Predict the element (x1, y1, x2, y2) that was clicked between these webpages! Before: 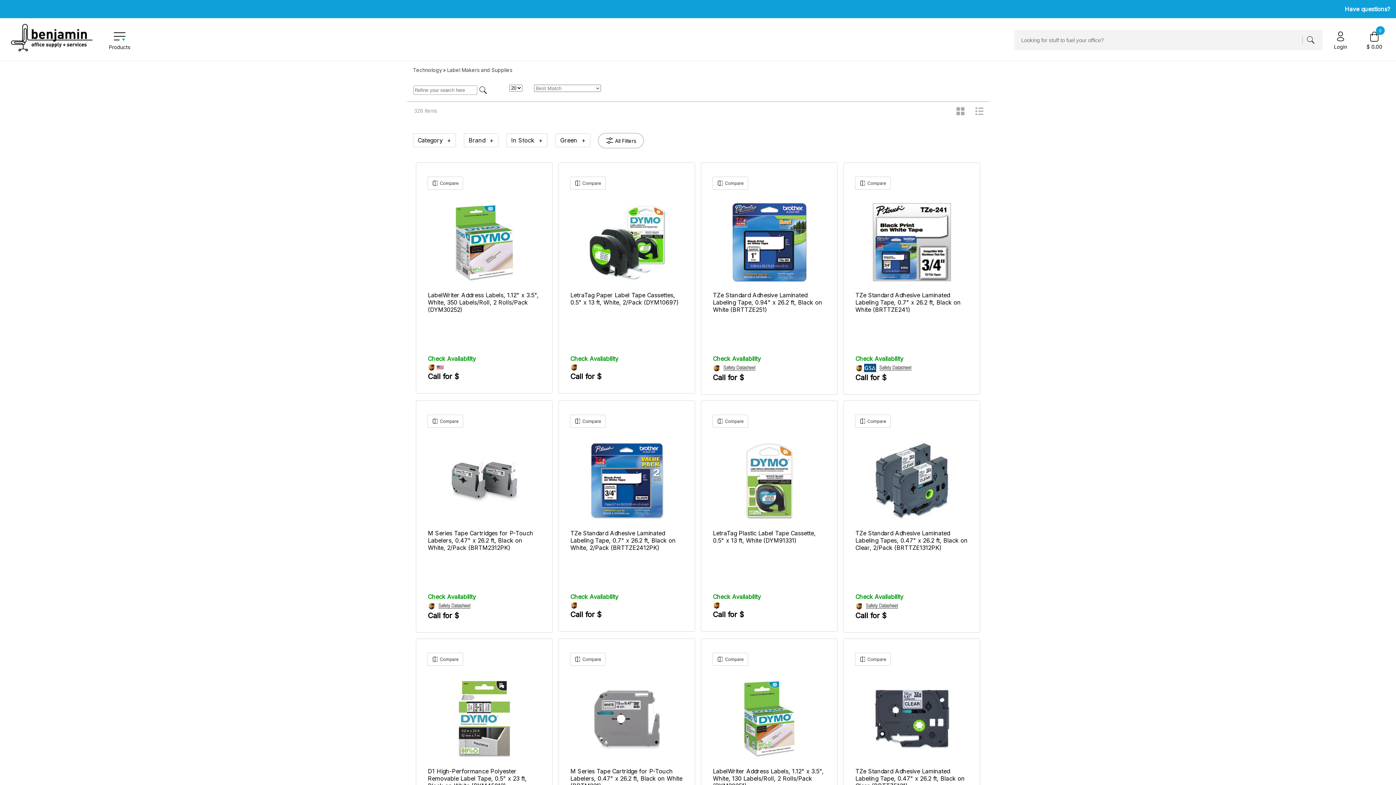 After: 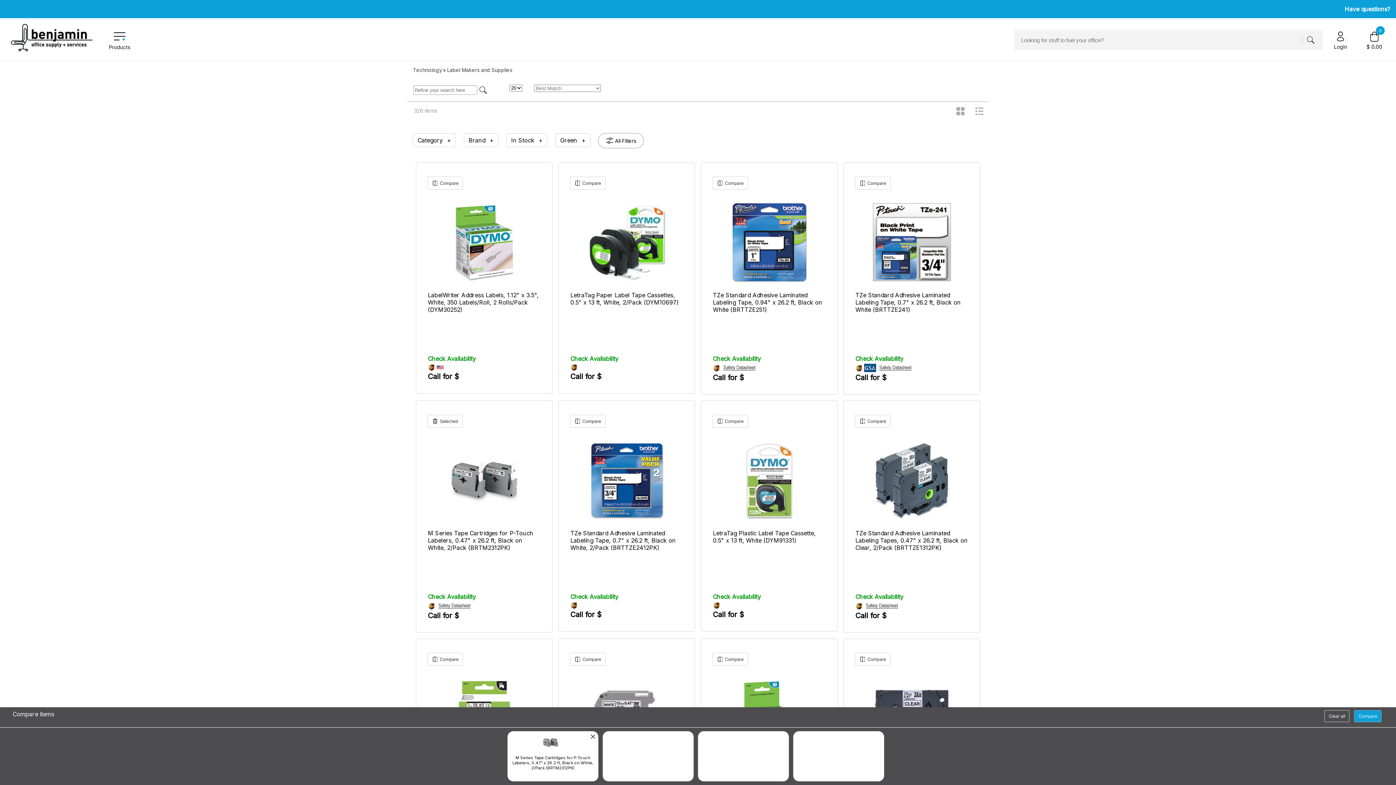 Action: bbox: (427, 414, 463, 428)